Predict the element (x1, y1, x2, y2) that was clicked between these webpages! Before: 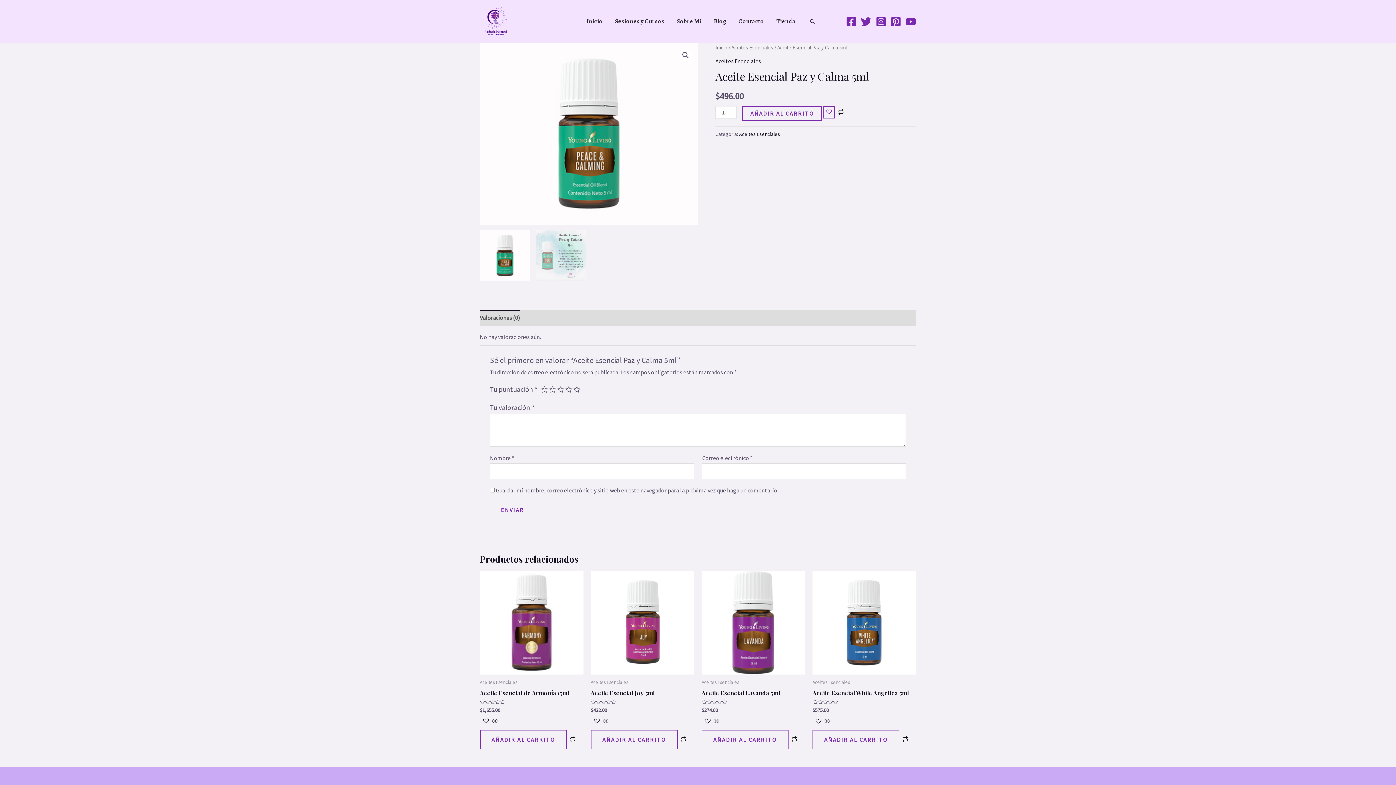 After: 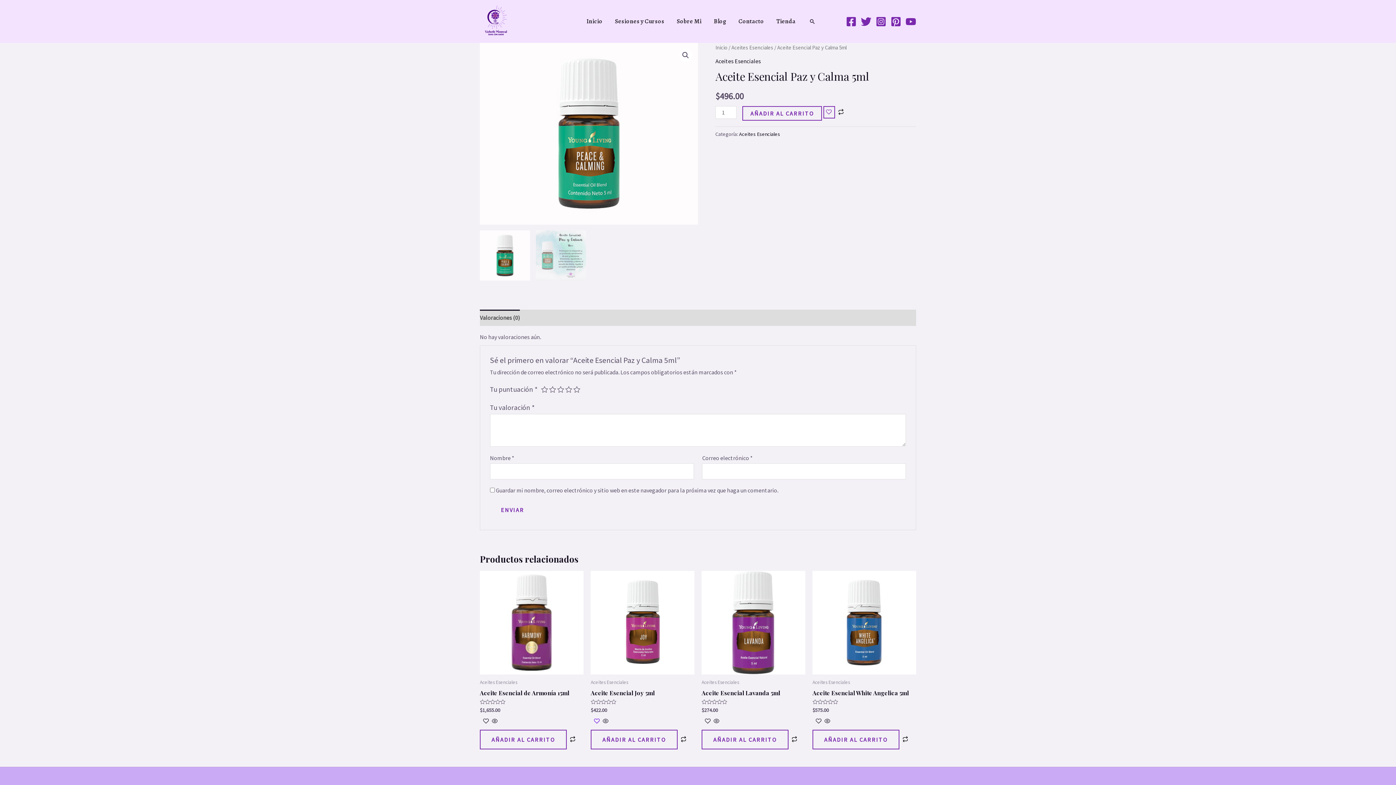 Action: bbox: (592, 715, 601, 727)